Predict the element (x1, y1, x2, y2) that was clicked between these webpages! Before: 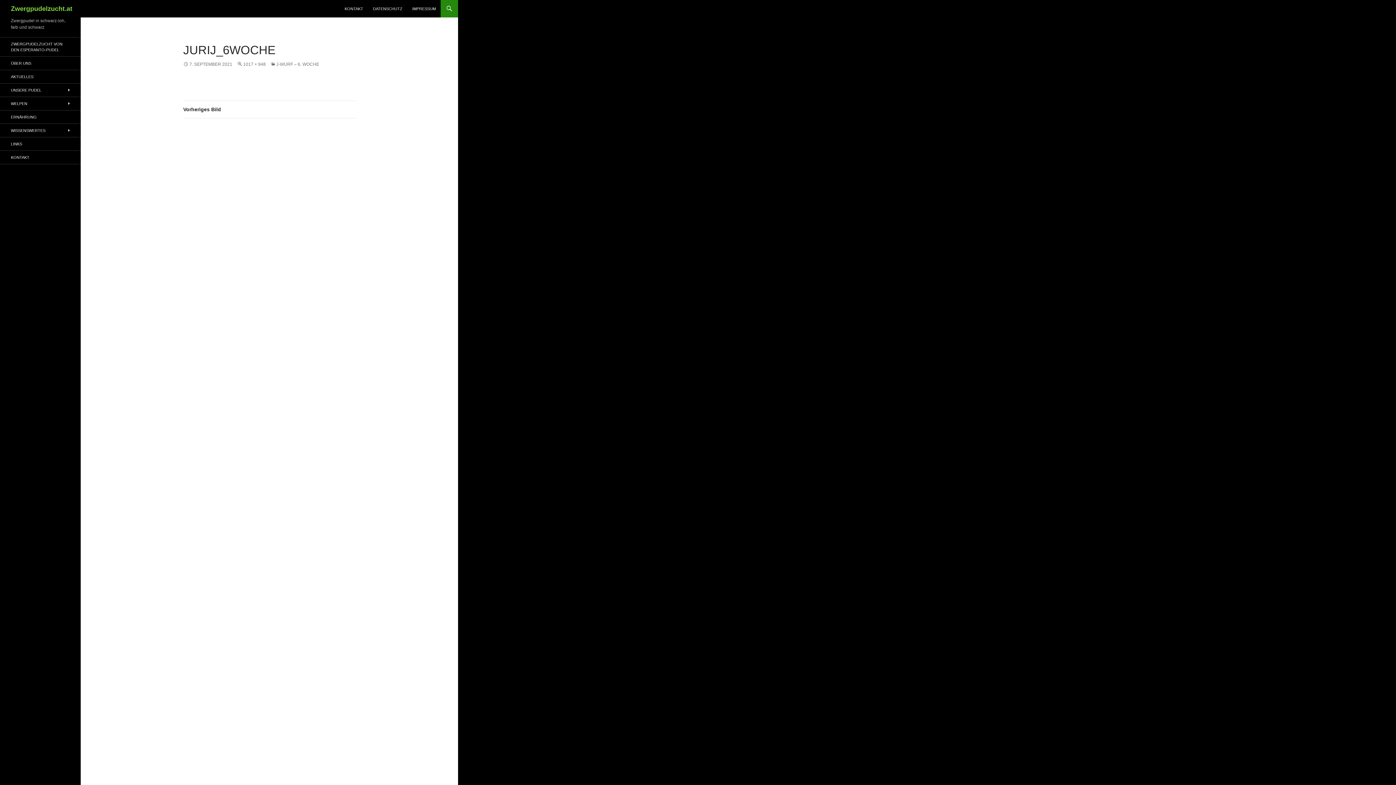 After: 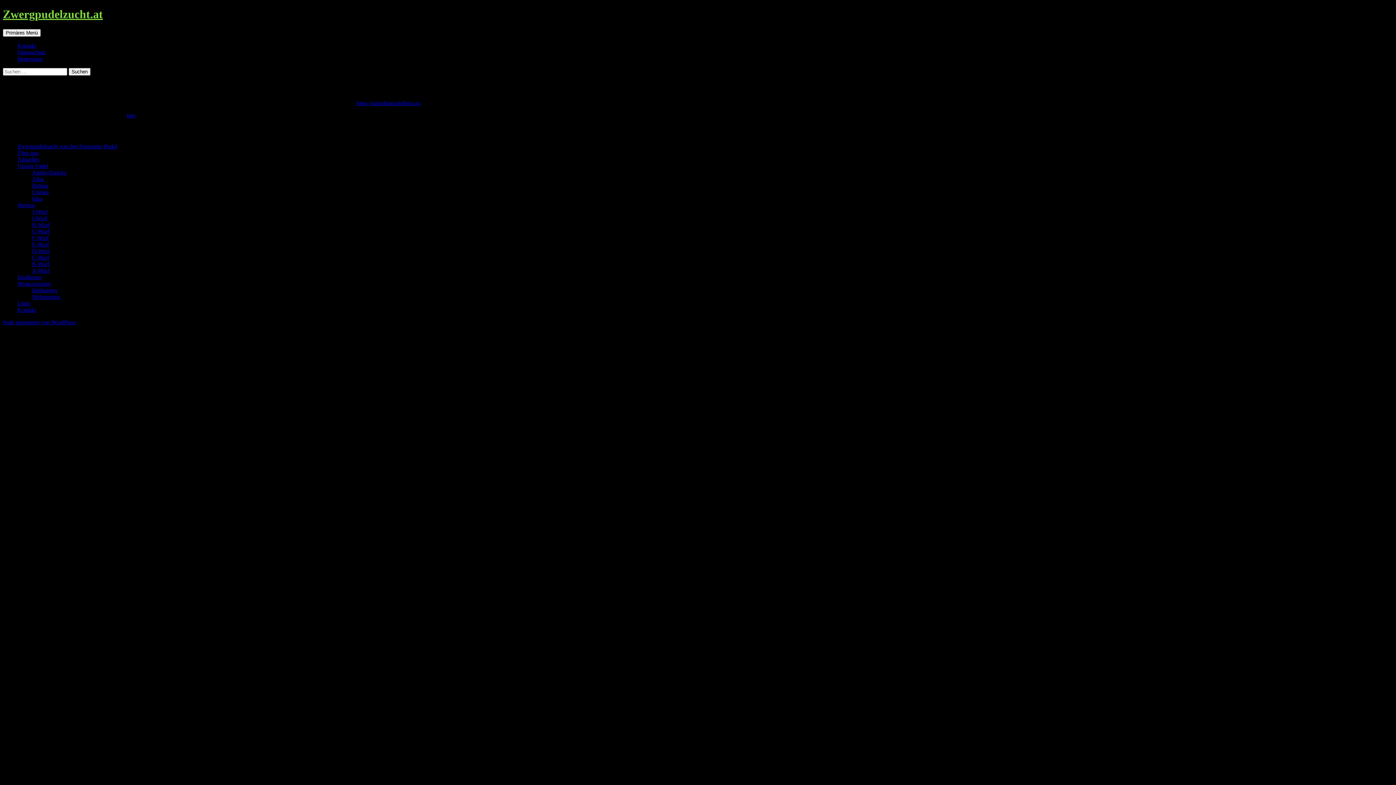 Action: label: LINKS bbox: (0, 137, 80, 150)